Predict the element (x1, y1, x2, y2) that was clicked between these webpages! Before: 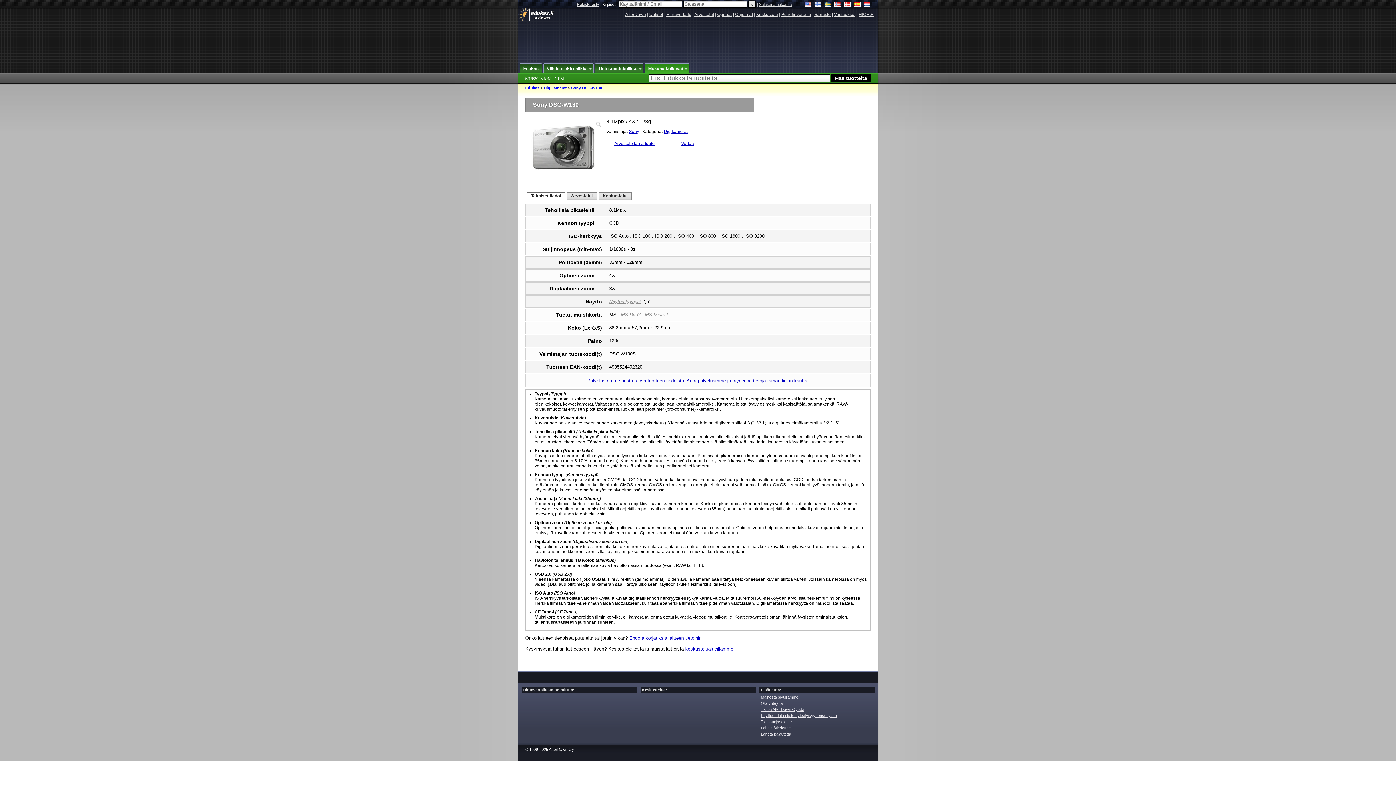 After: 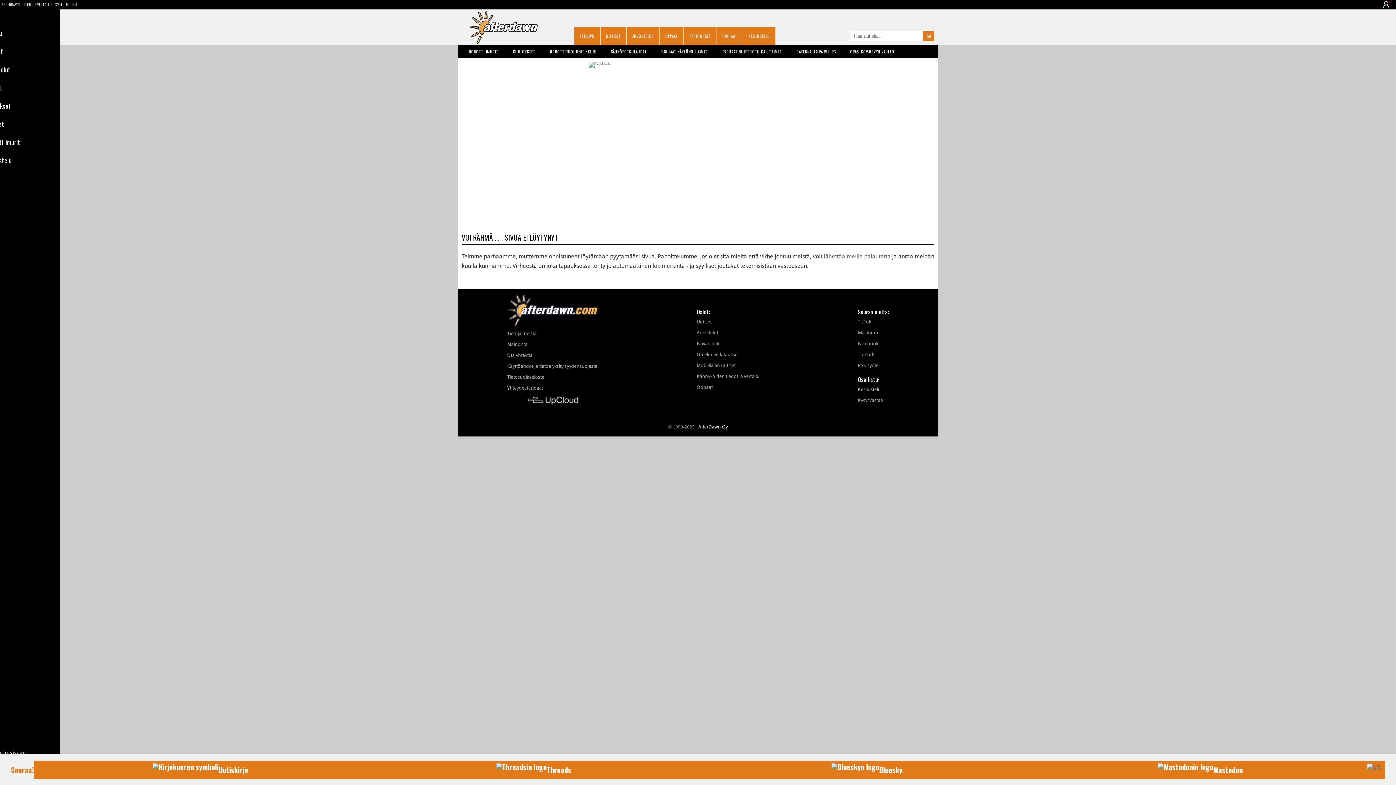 Action: label: Lehdistötiedotteet bbox: (761, 726, 792, 730)